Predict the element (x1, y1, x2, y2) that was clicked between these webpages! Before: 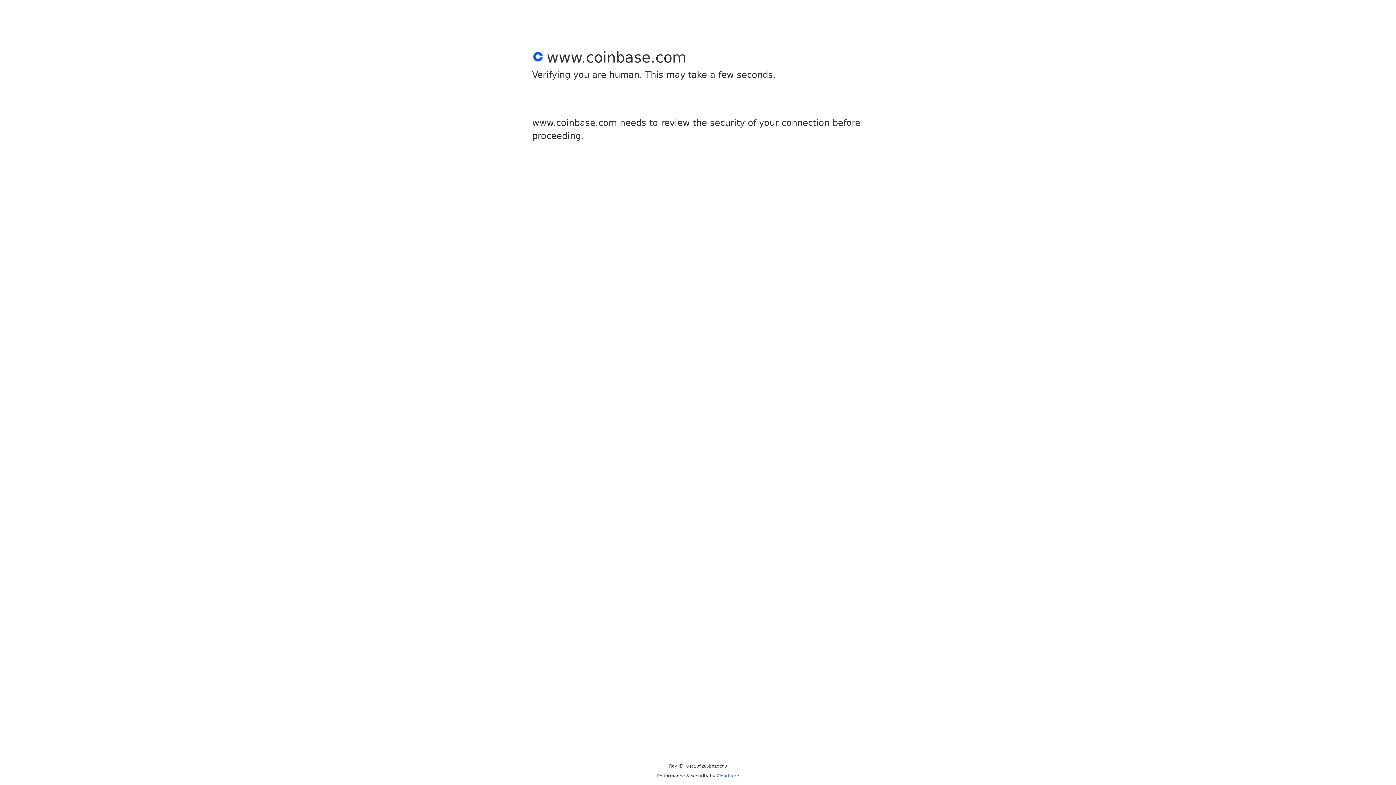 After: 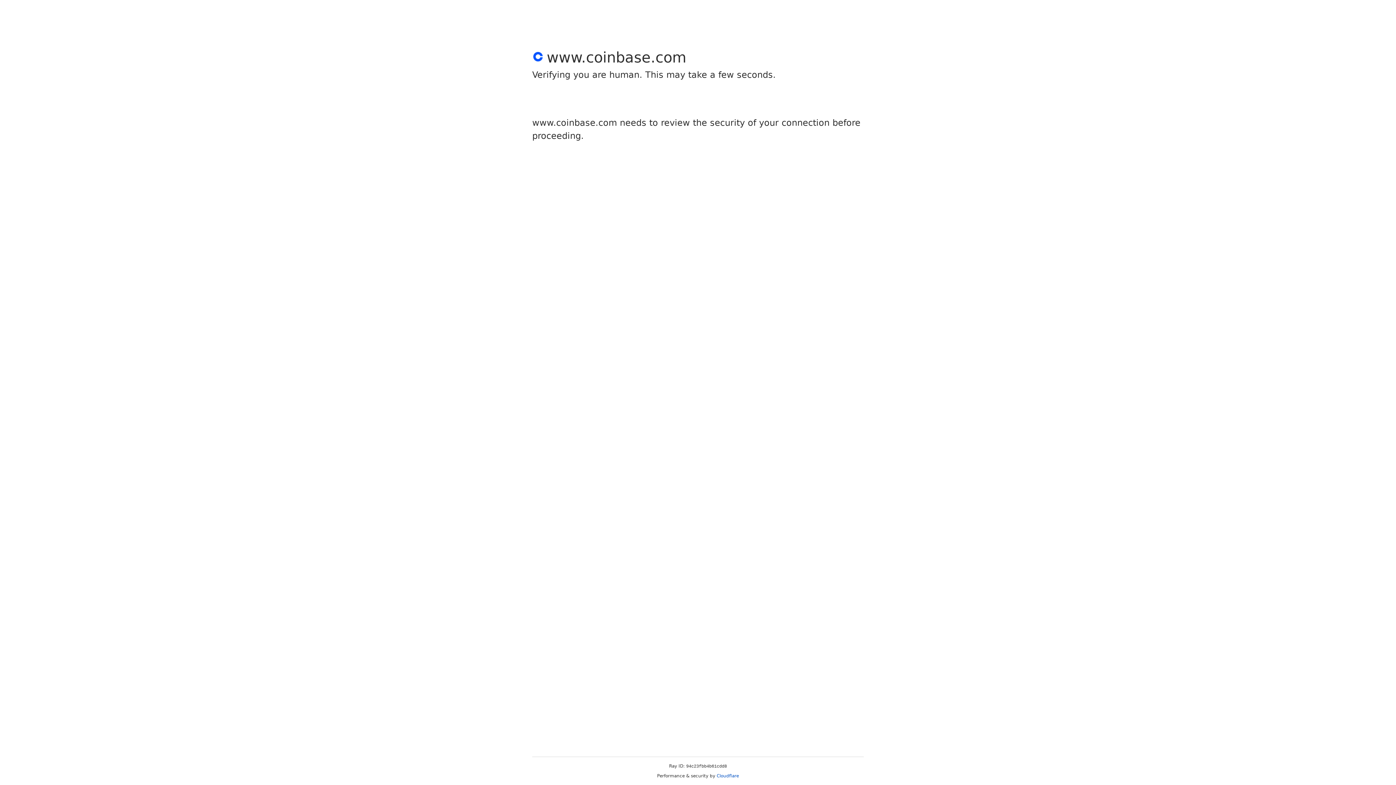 Action: label: Cloudflare bbox: (716, 773, 739, 778)